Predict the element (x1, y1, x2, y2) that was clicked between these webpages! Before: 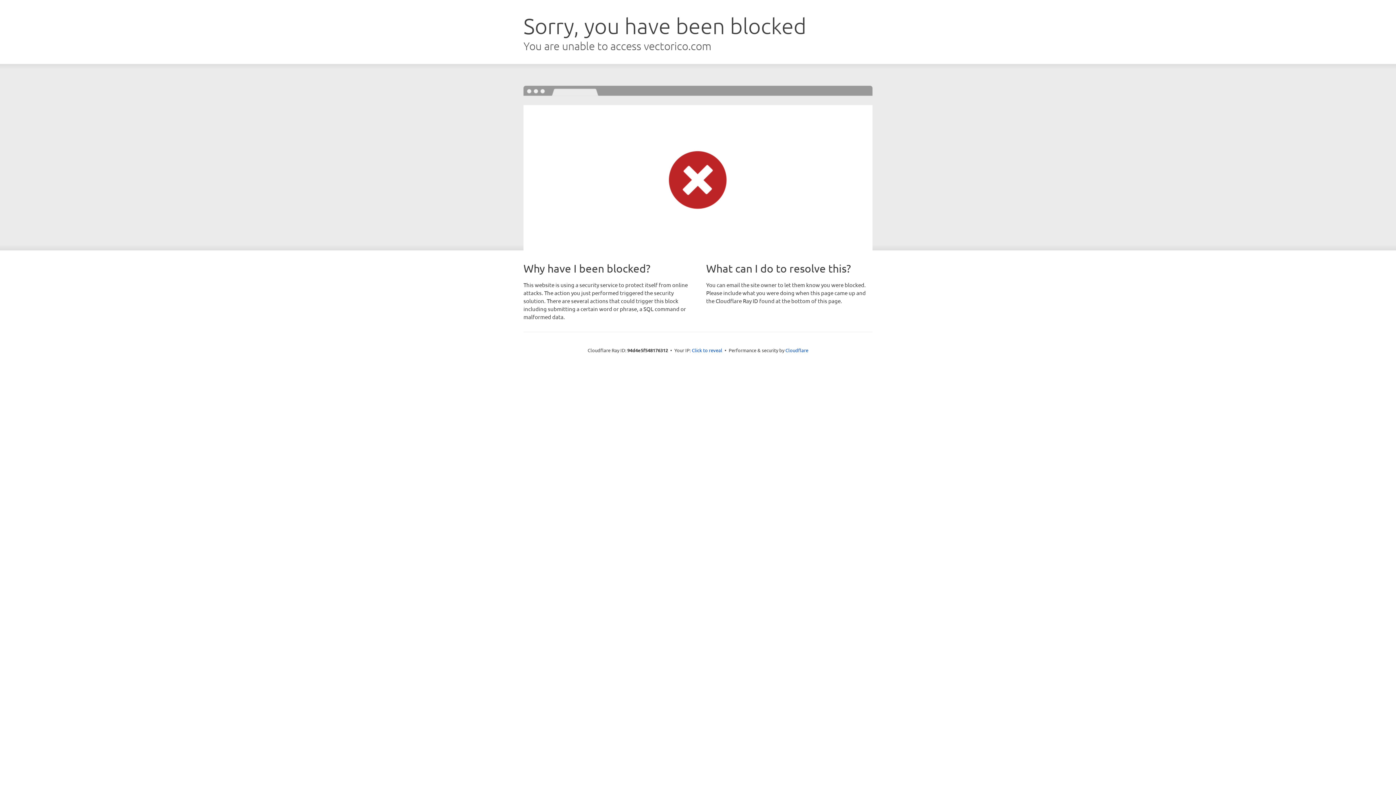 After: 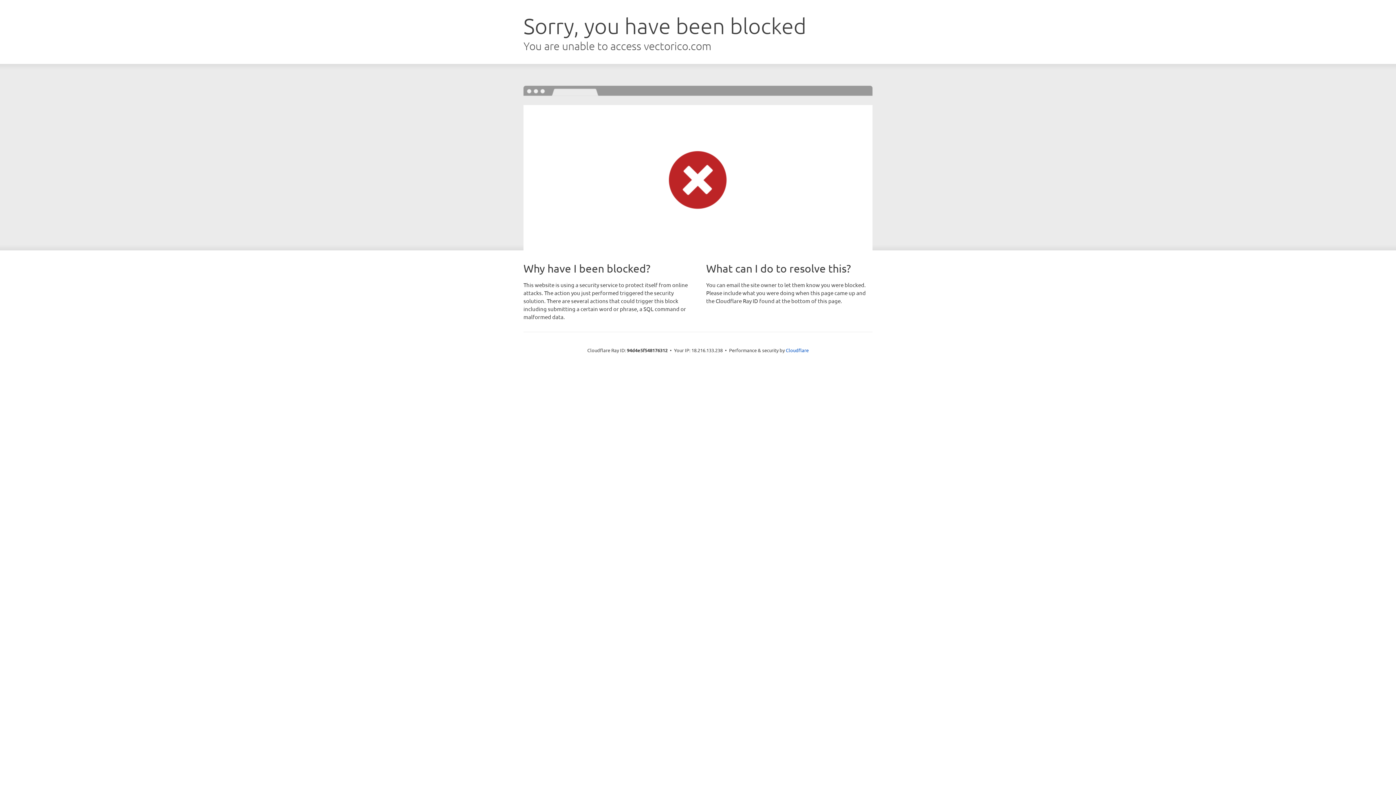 Action: label: Click to reveal bbox: (692, 346, 722, 353)